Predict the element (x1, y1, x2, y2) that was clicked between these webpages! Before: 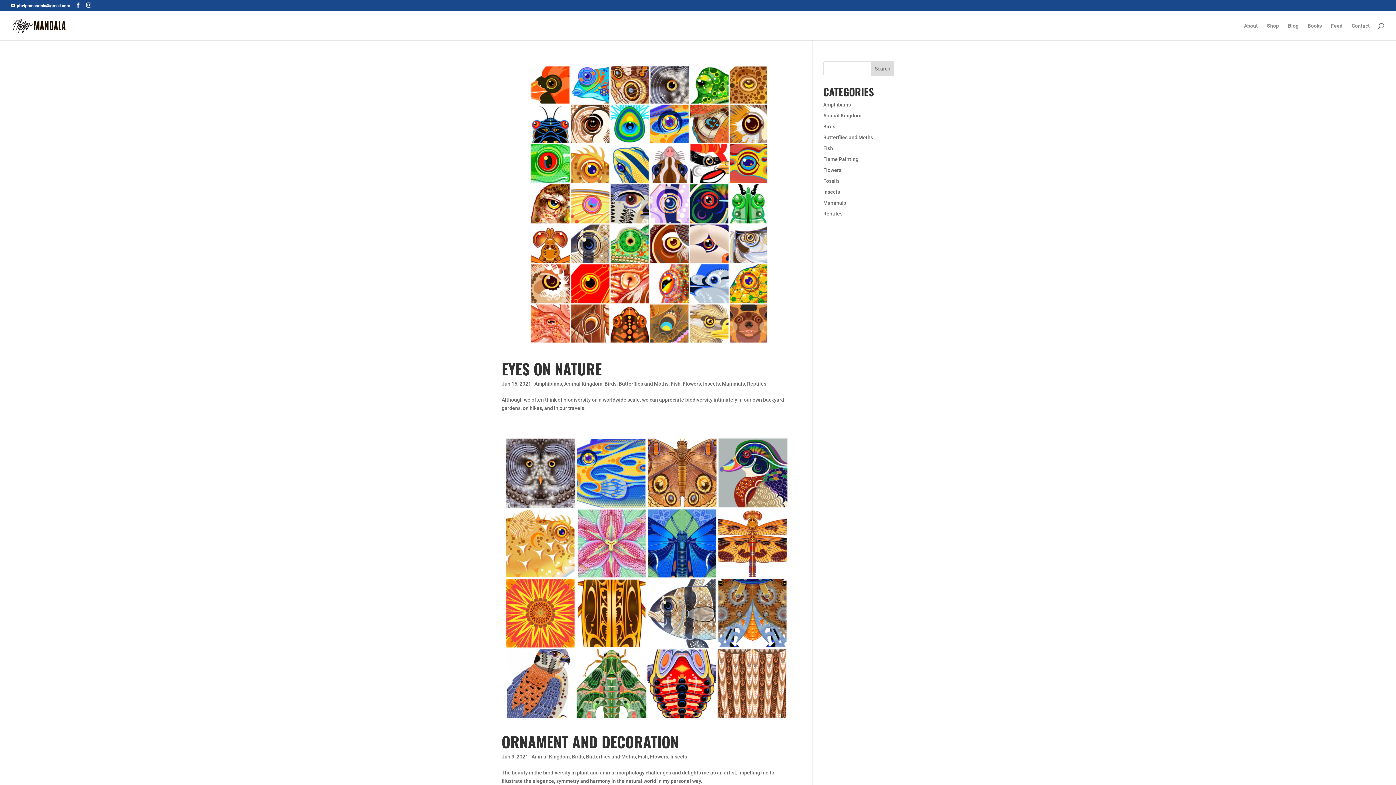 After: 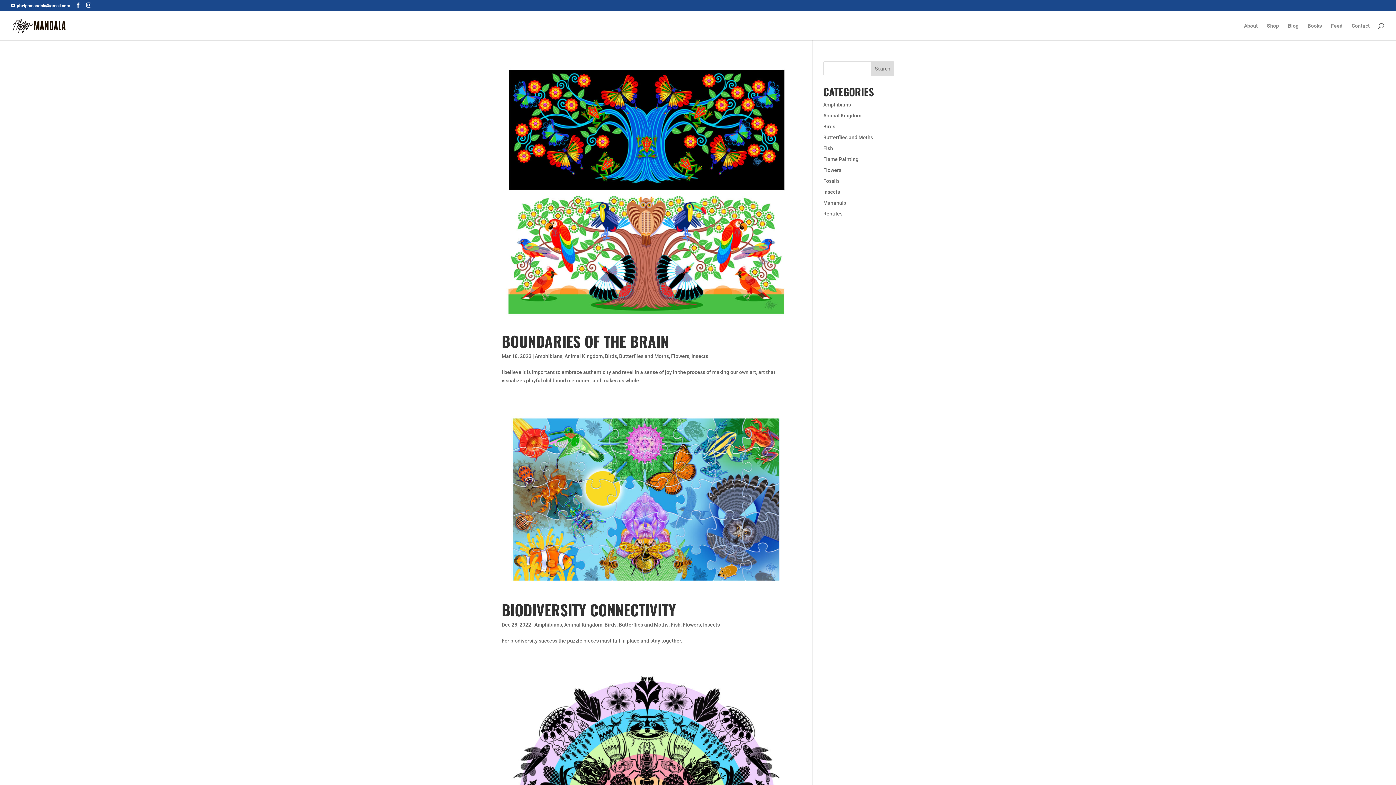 Action: label: Amphibians bbox: (534, 381, 562, 386)